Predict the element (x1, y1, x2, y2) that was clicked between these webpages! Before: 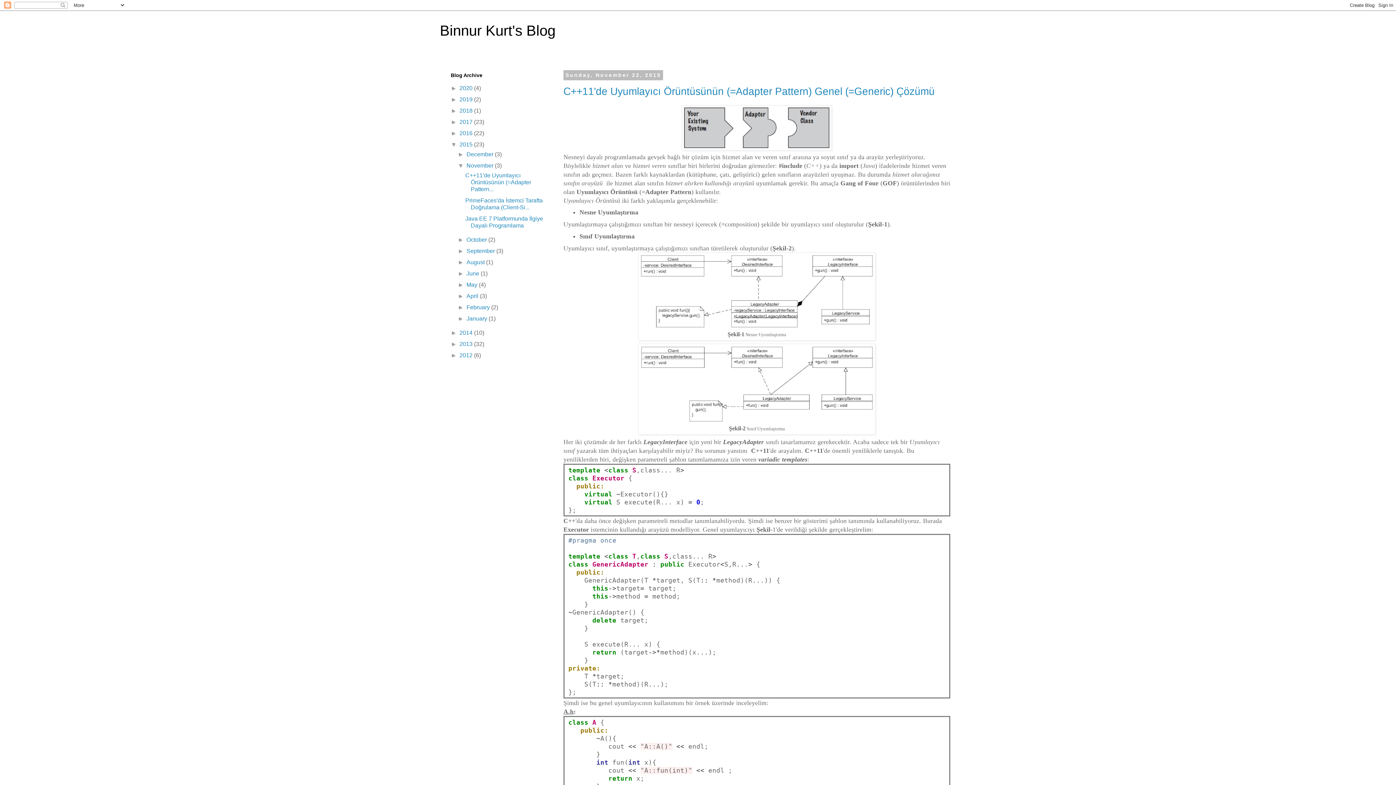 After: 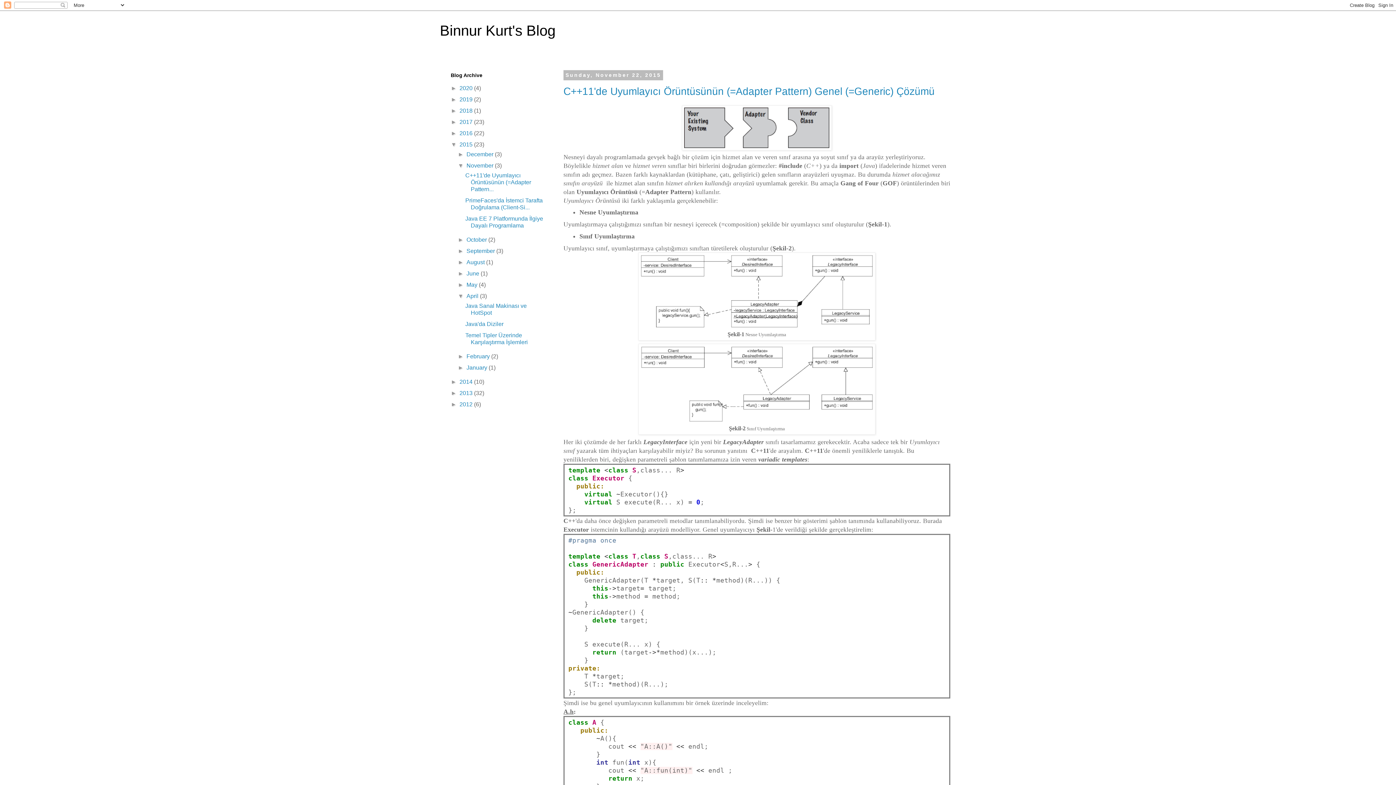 Action: label: ►   bbox: (457, 293, 466, 299)